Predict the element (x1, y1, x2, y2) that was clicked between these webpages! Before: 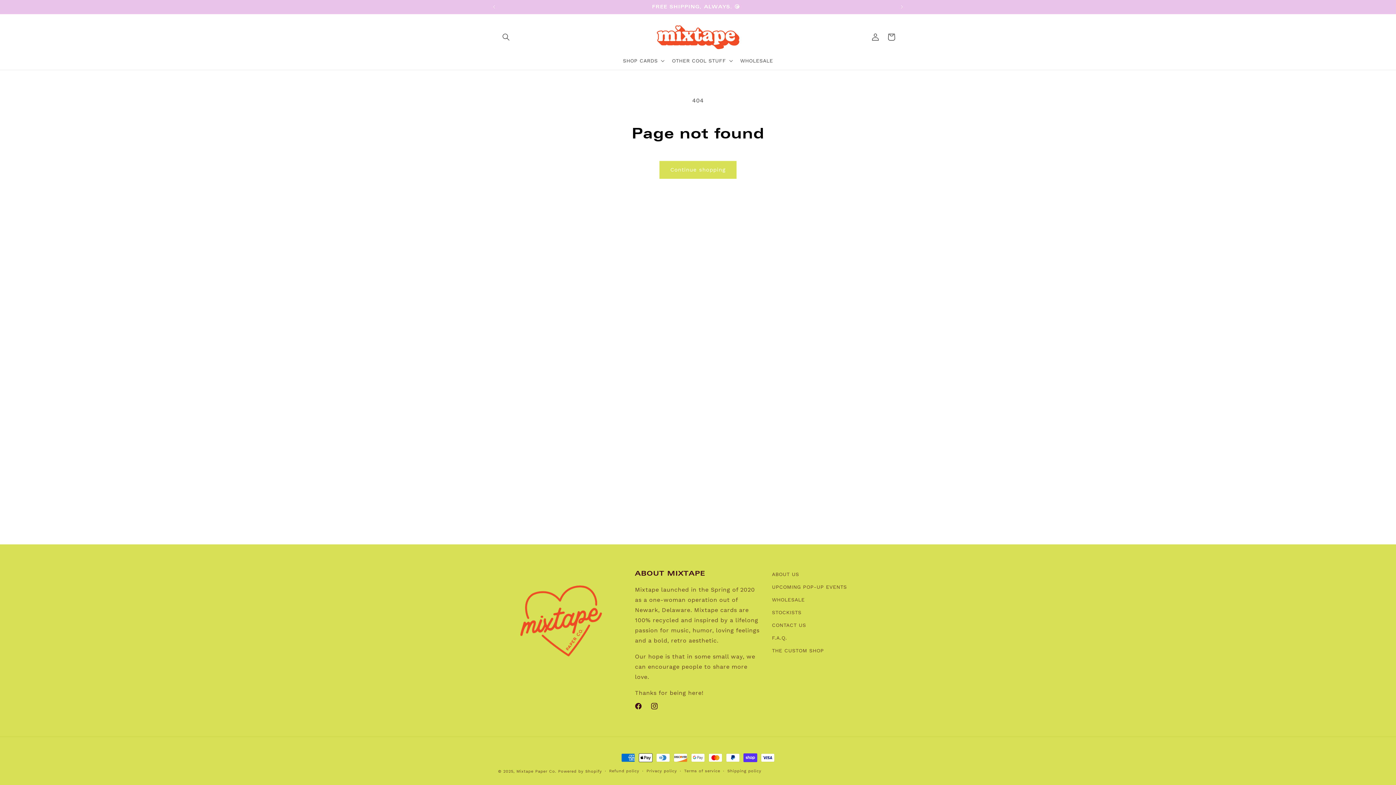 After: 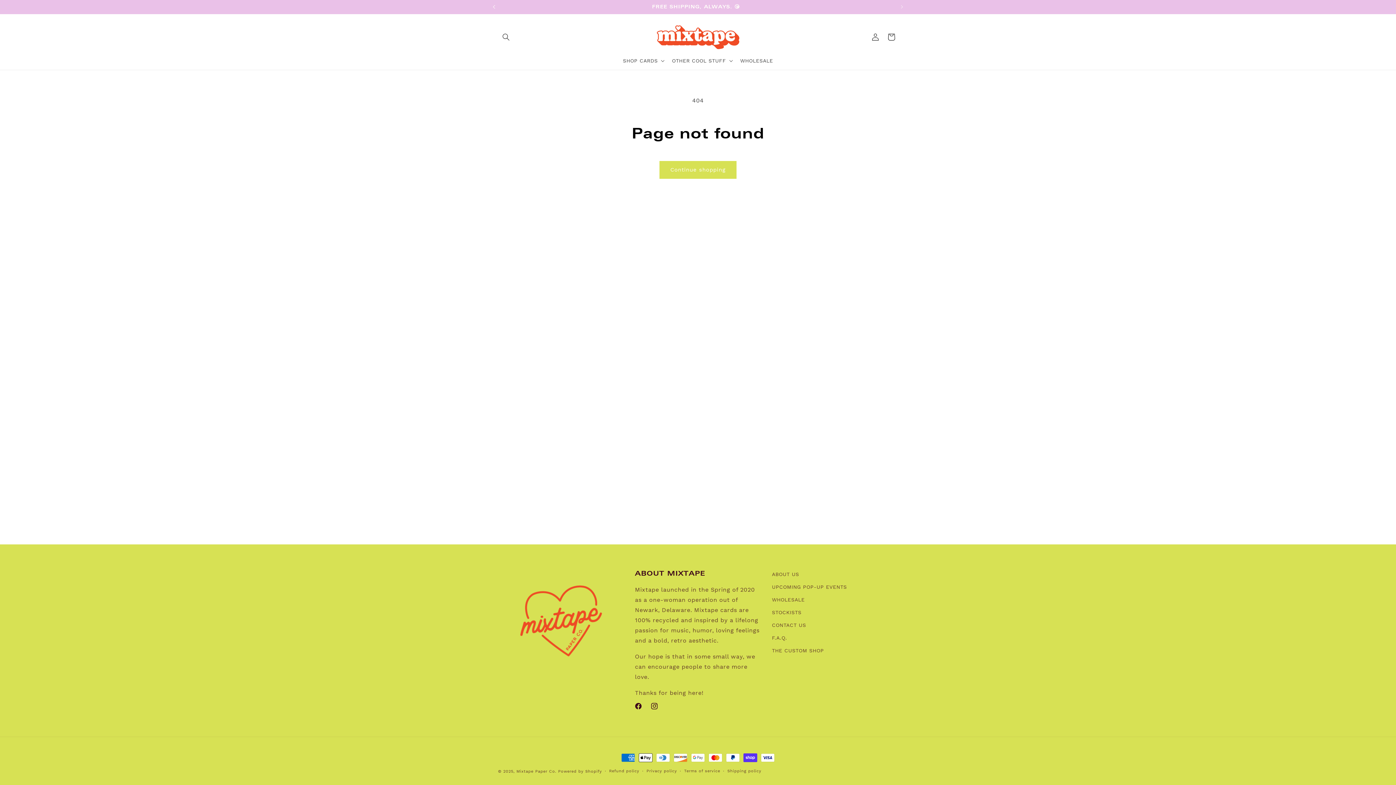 Action: bbox: (486, 0, 502, 13) label: Previous announcement